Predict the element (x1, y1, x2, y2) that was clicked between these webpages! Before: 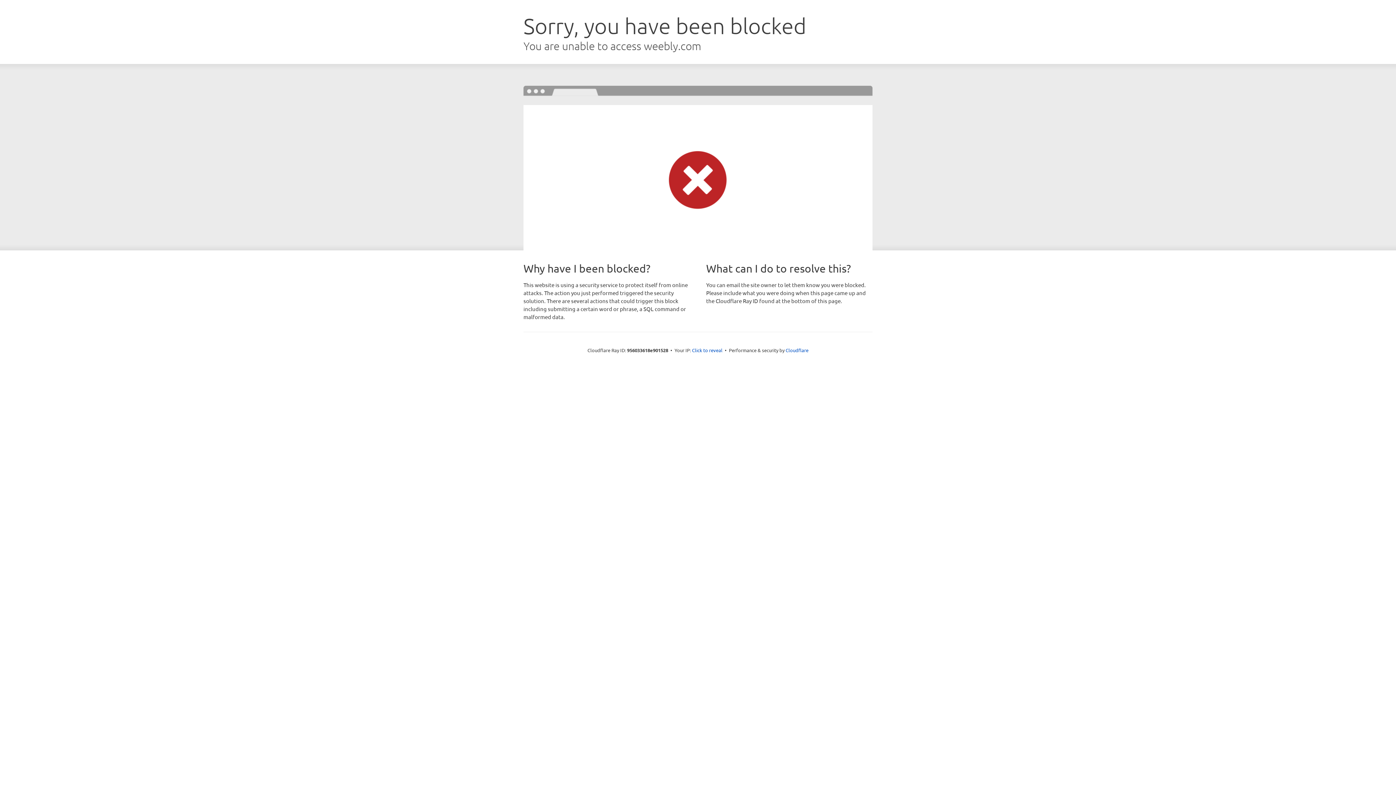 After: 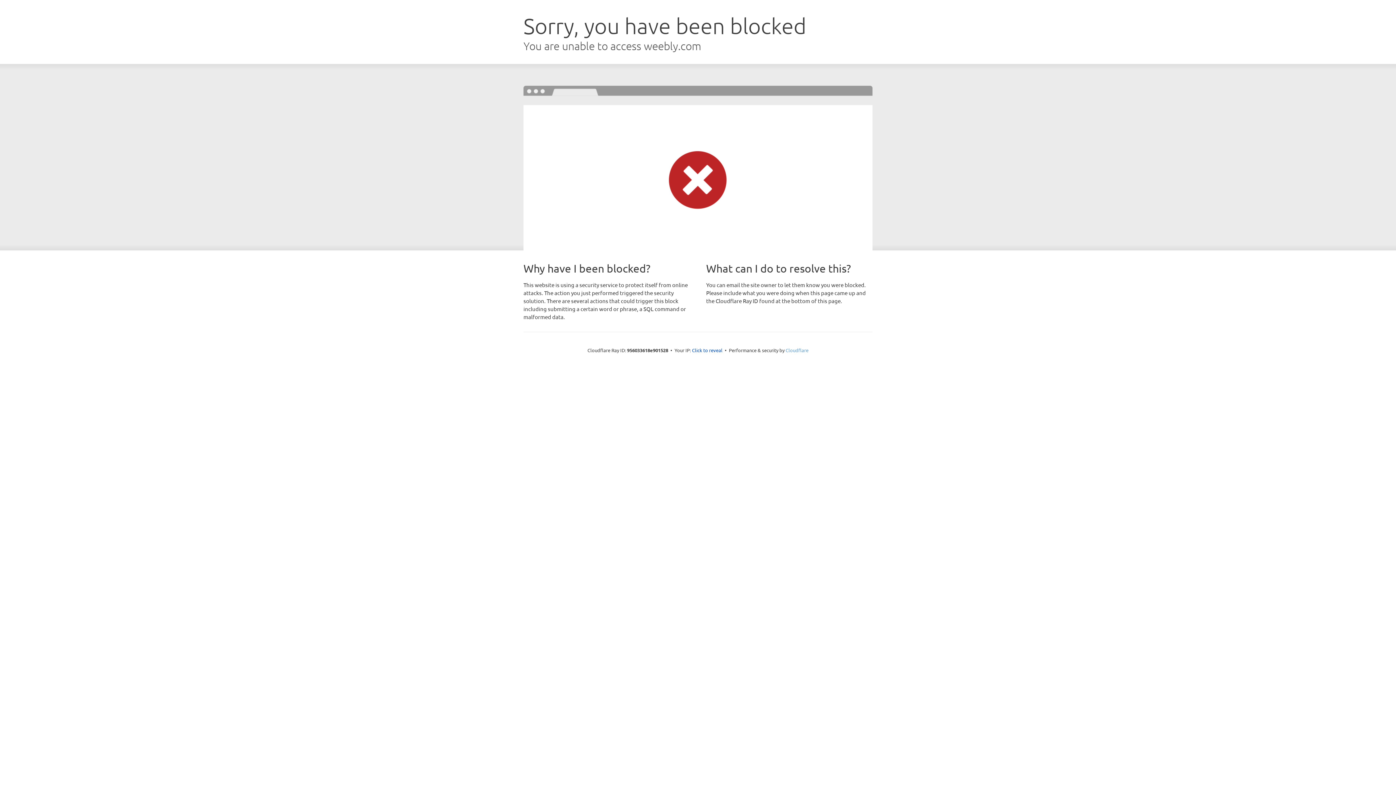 Action: label: Cloudflare bbox: (785, 347, 808, 353)